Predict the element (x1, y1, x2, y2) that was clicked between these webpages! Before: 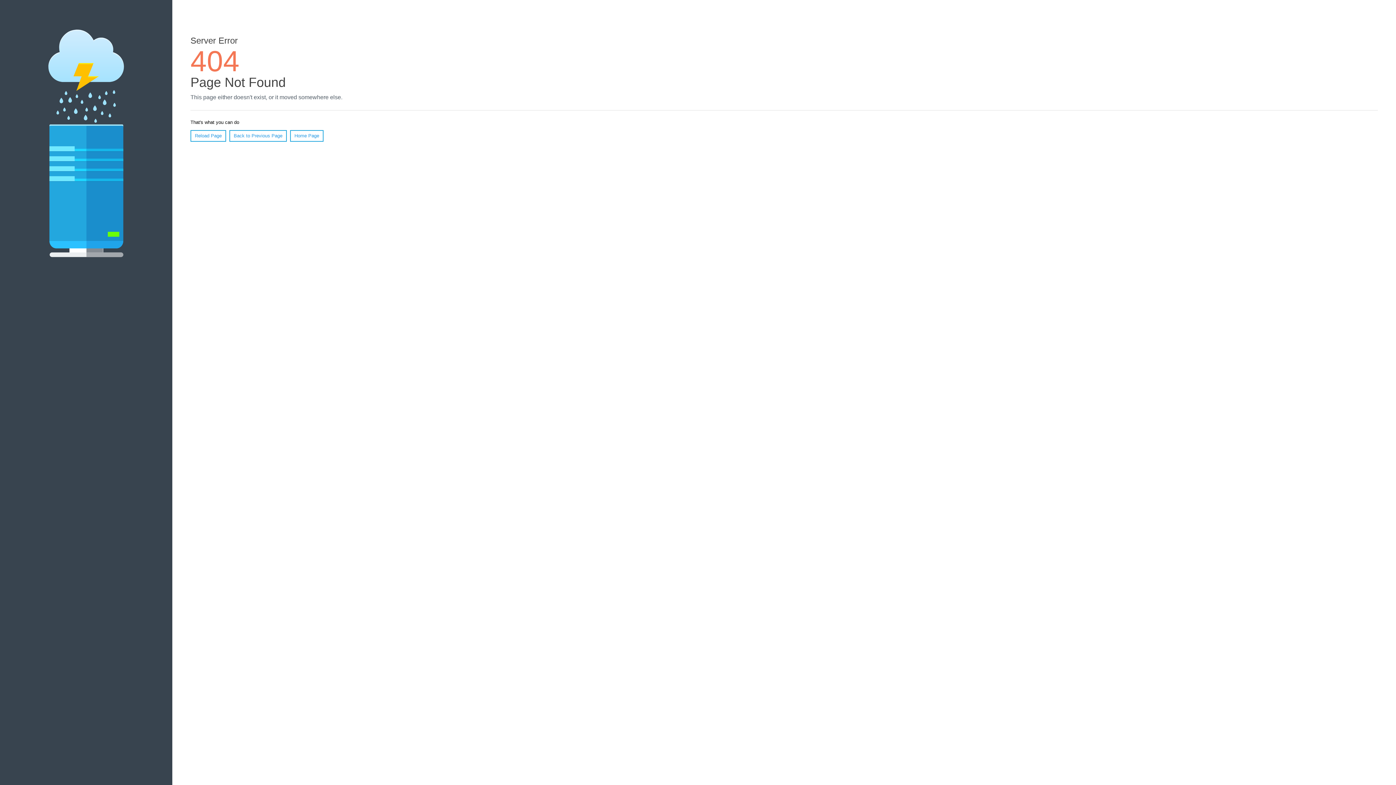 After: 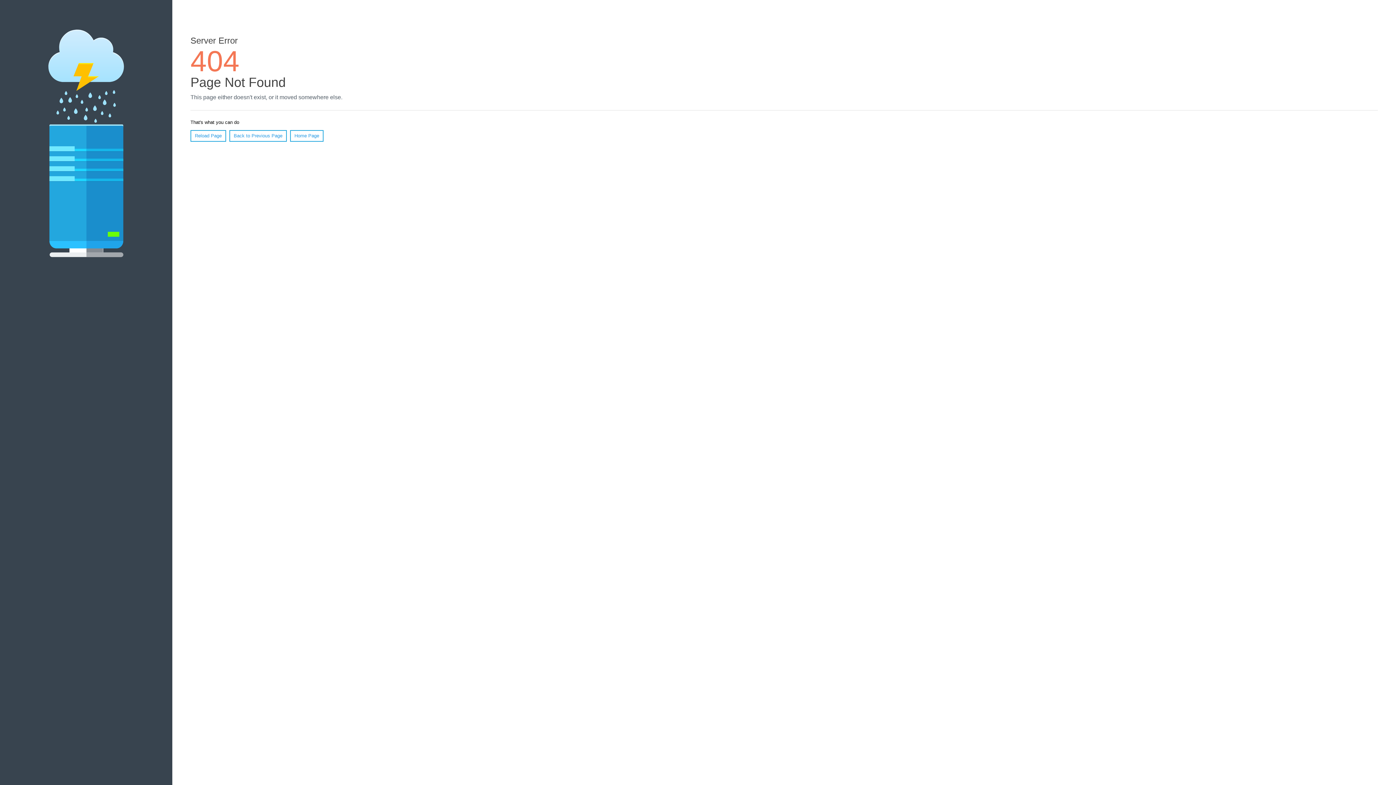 Action: bbox: (190, 130, 226, 141) label: Reload Page